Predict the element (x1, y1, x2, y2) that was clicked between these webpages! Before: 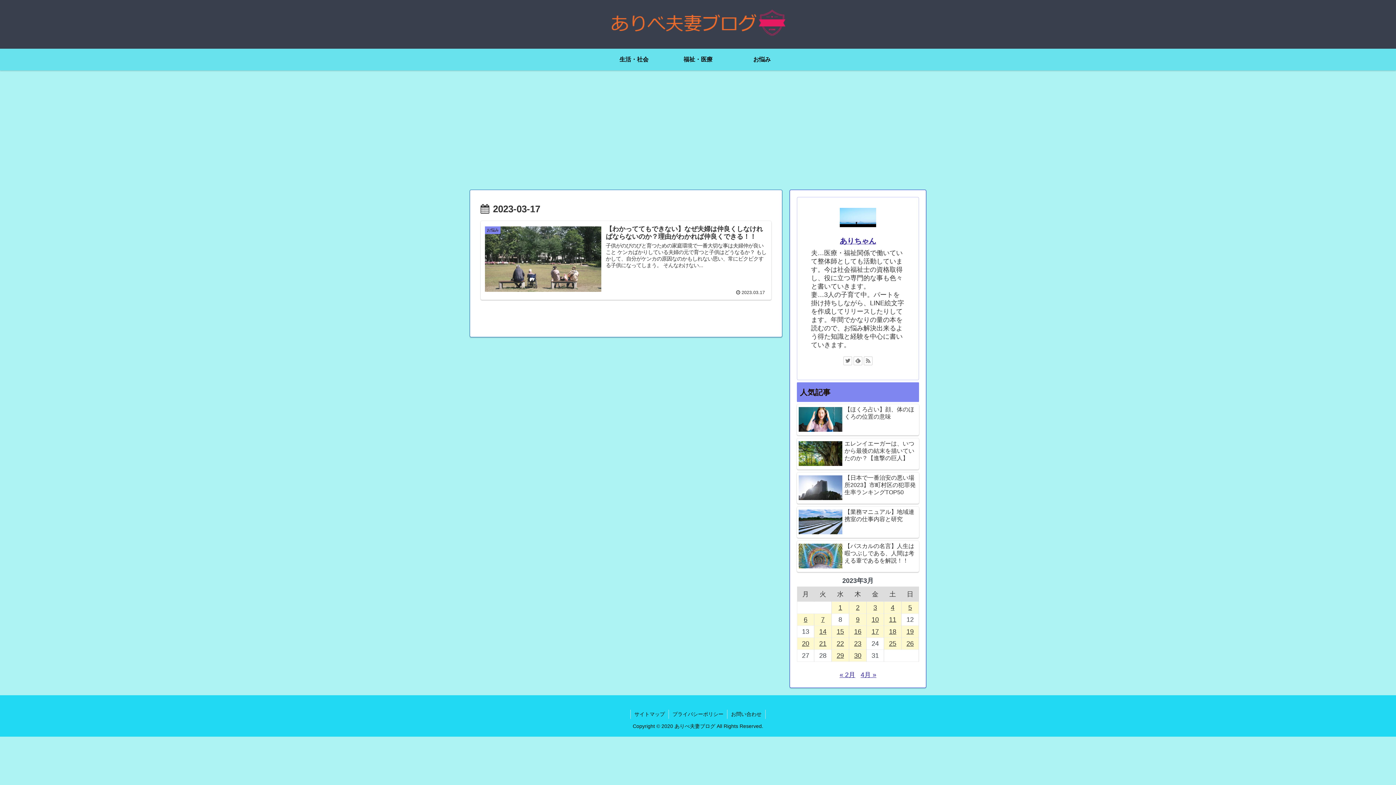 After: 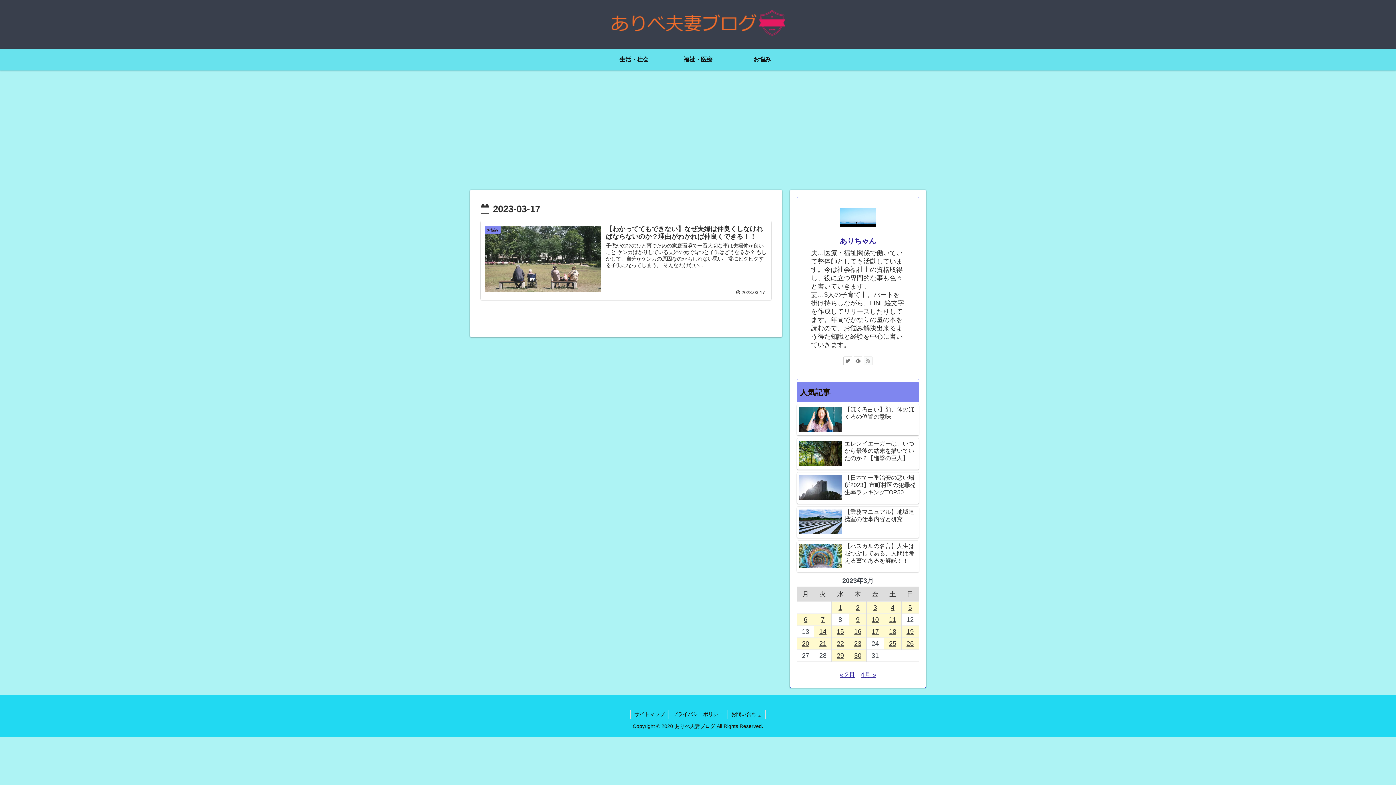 Action: bbox: (864, 356, 872, 365)